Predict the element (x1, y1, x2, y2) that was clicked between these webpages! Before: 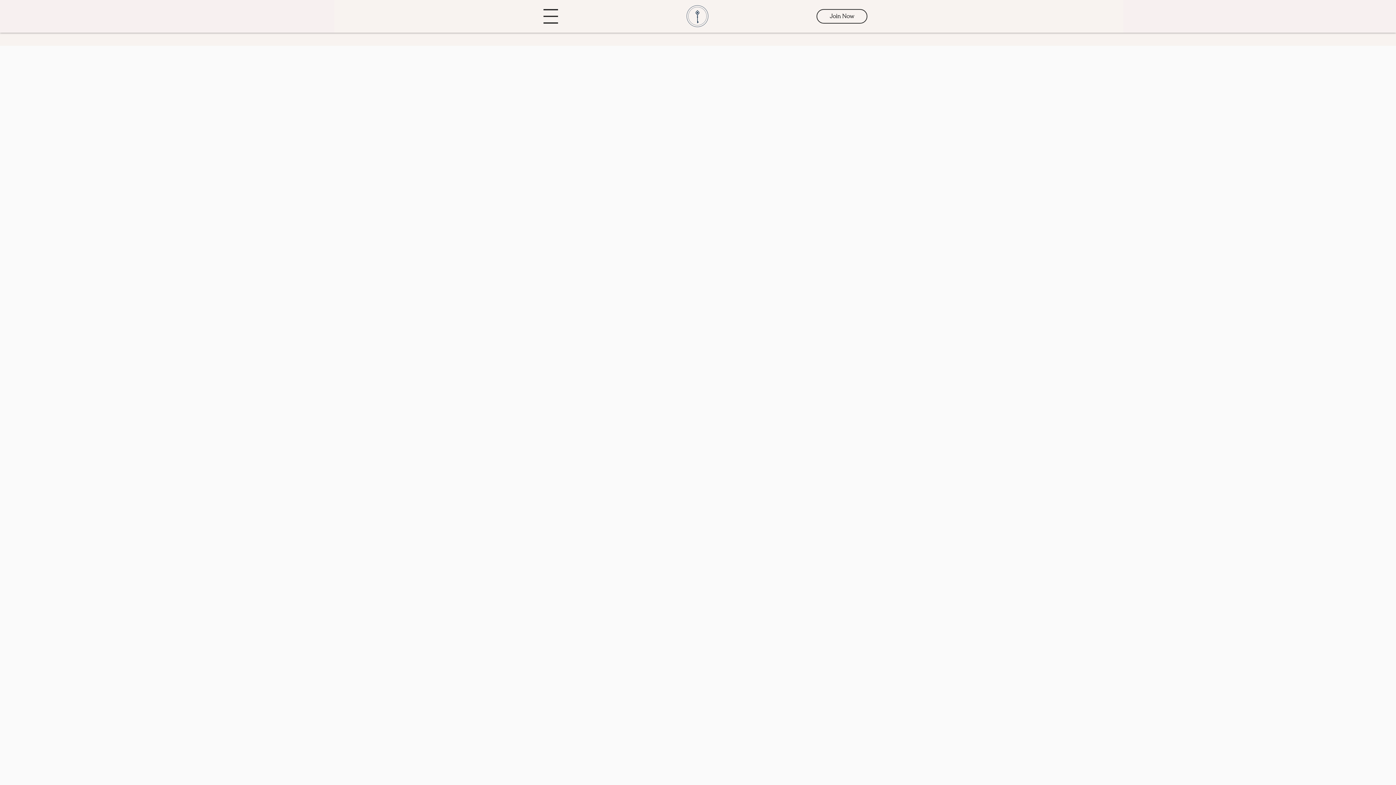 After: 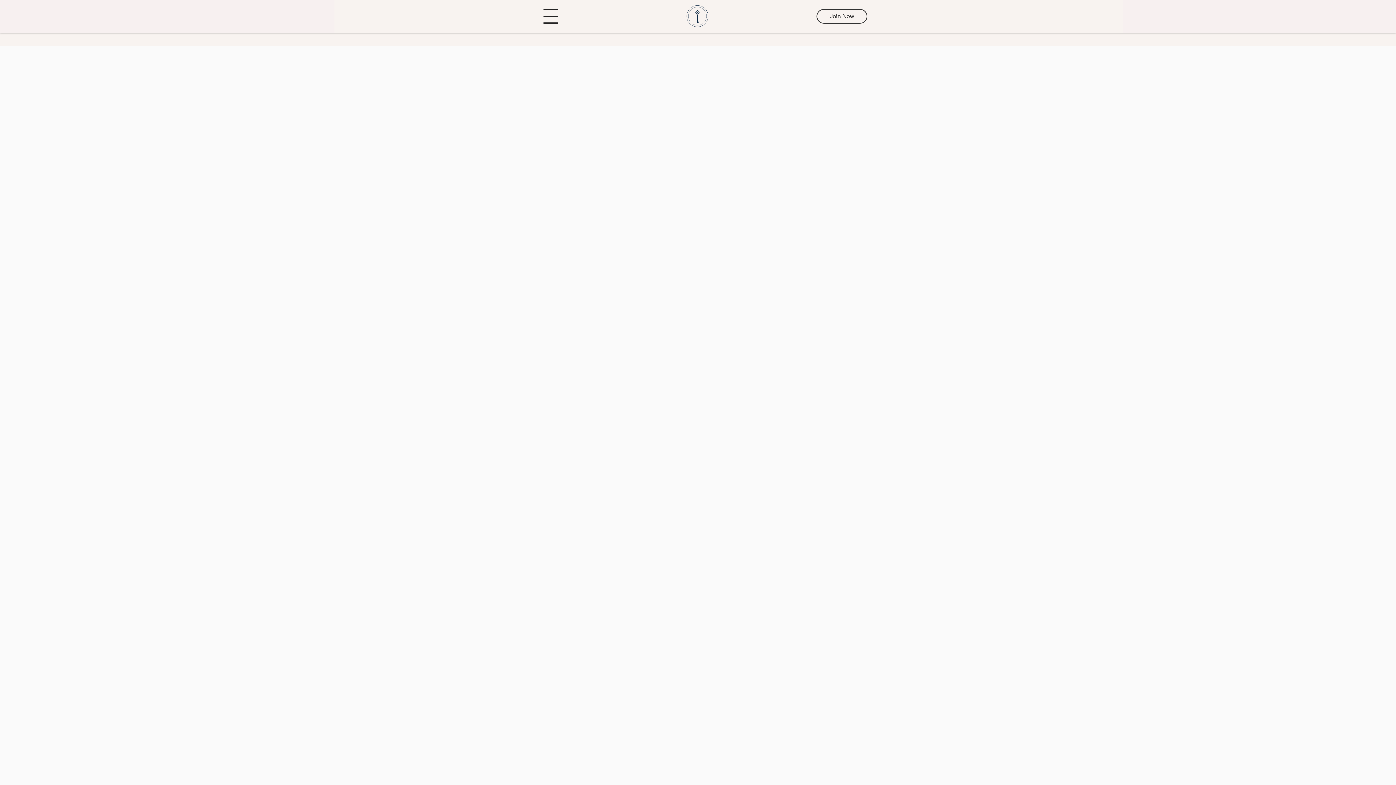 Action: bbox: (543, 9, 558, 23)